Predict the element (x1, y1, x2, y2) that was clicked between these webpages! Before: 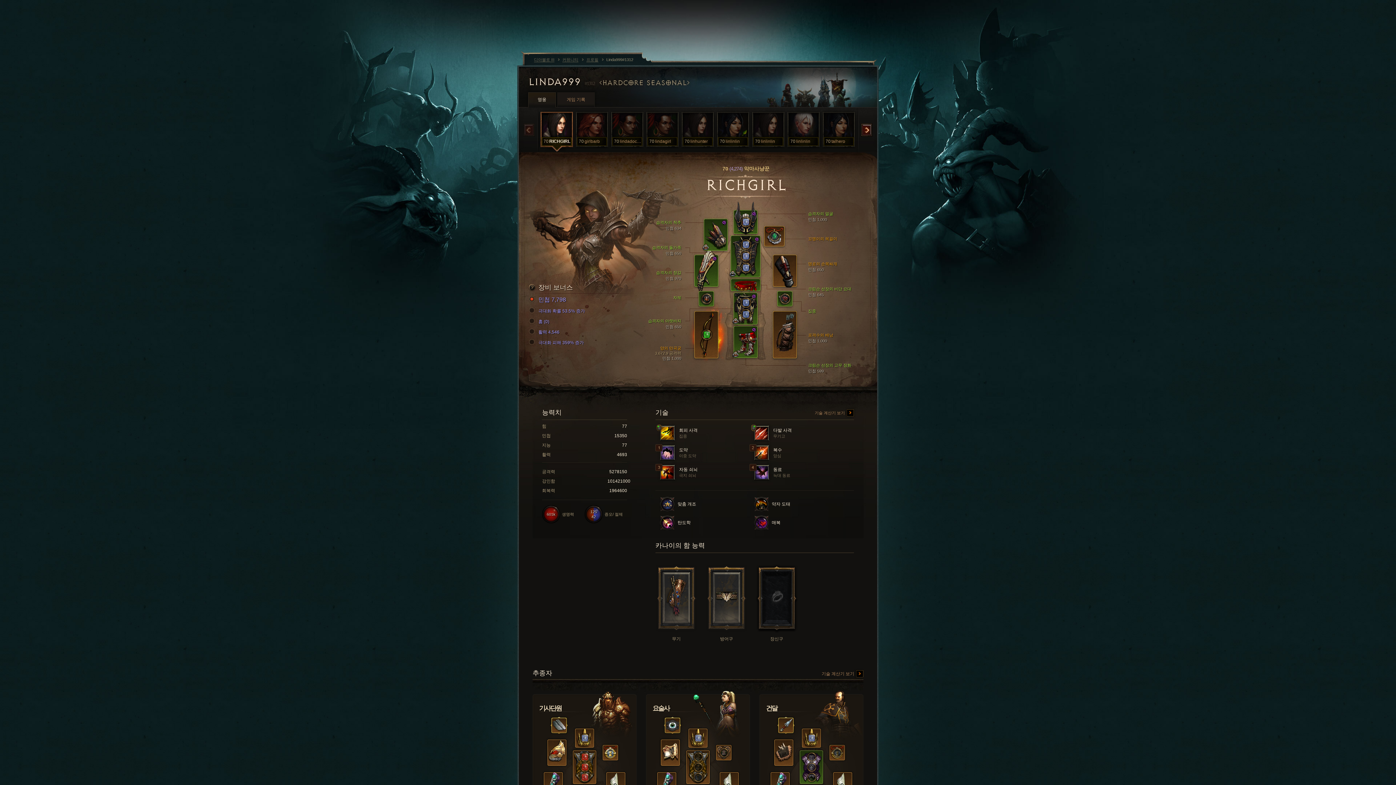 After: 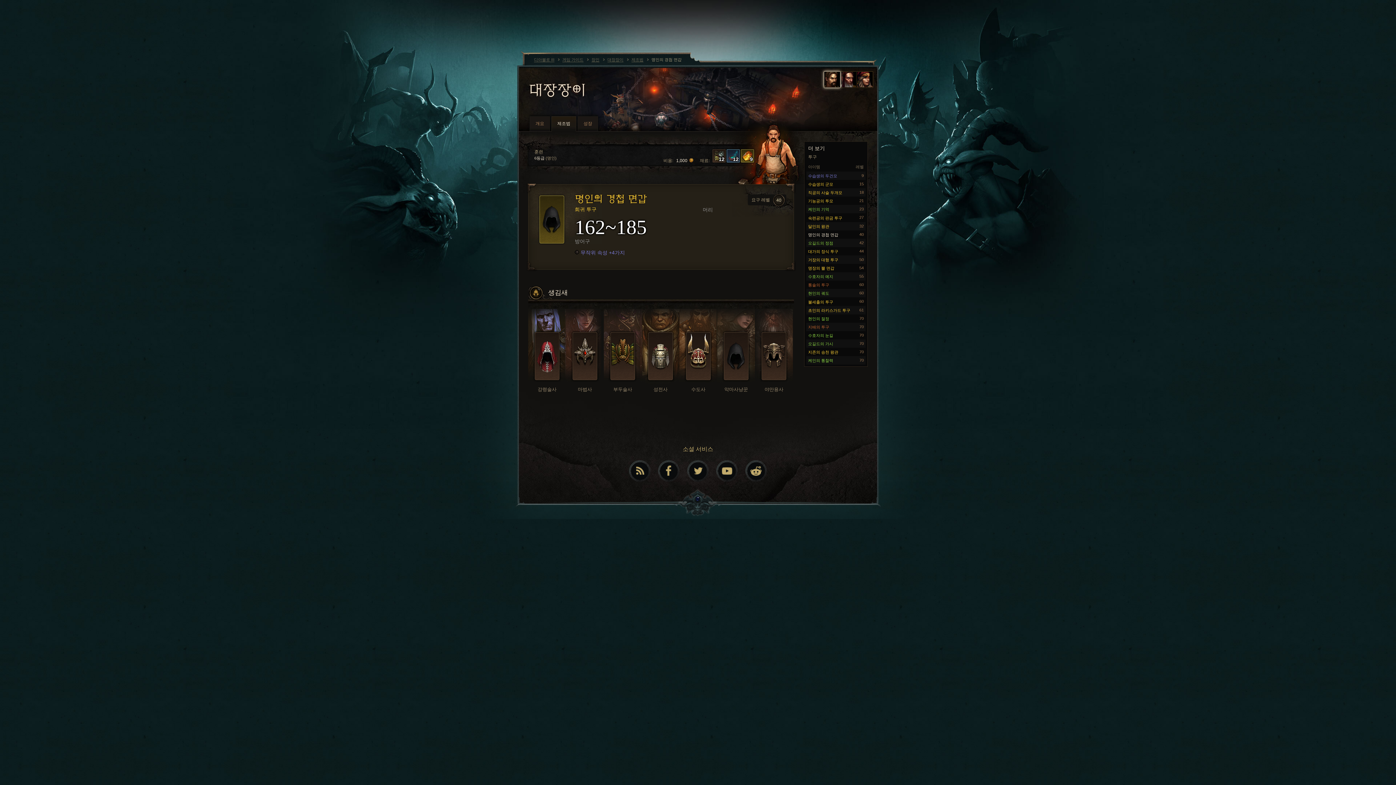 Action: bbox: (750, 210, 757, 219)